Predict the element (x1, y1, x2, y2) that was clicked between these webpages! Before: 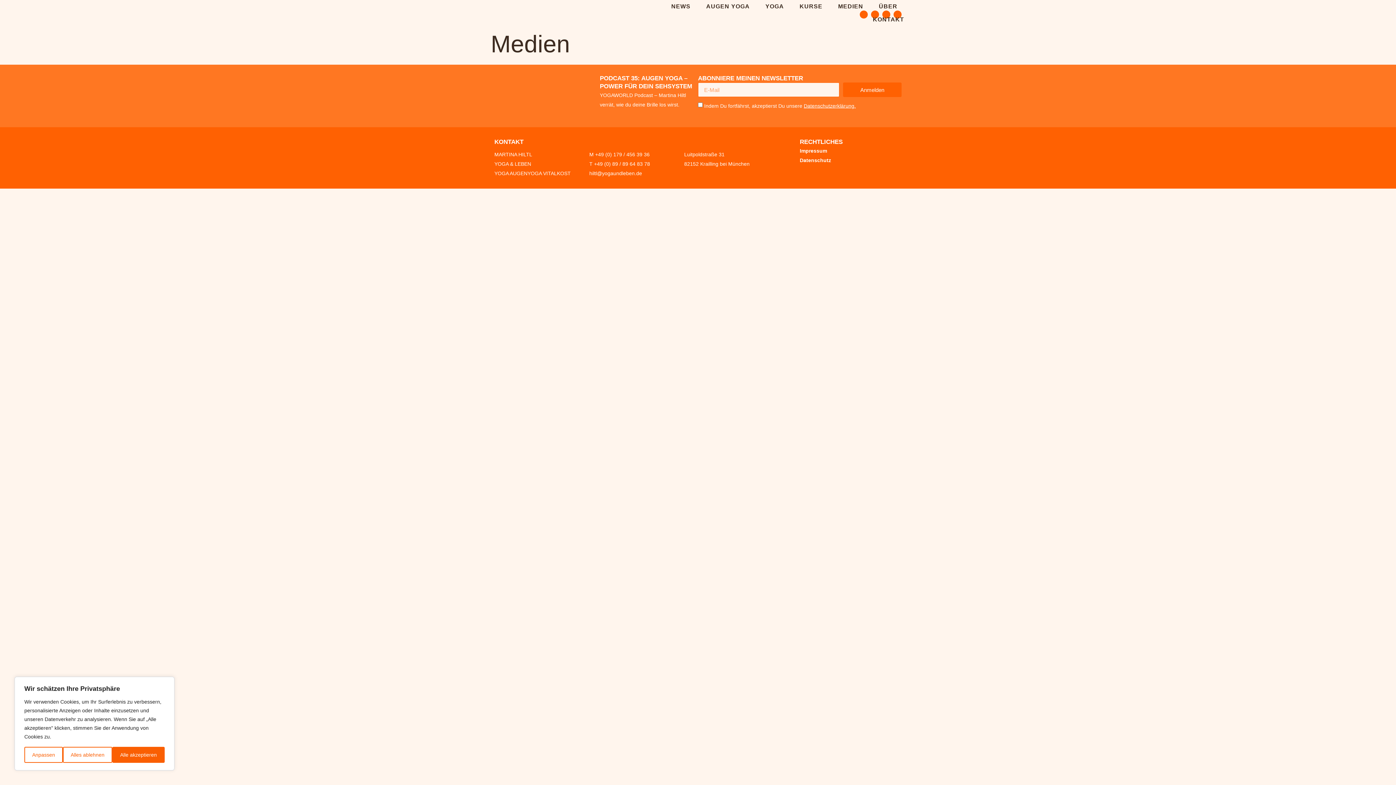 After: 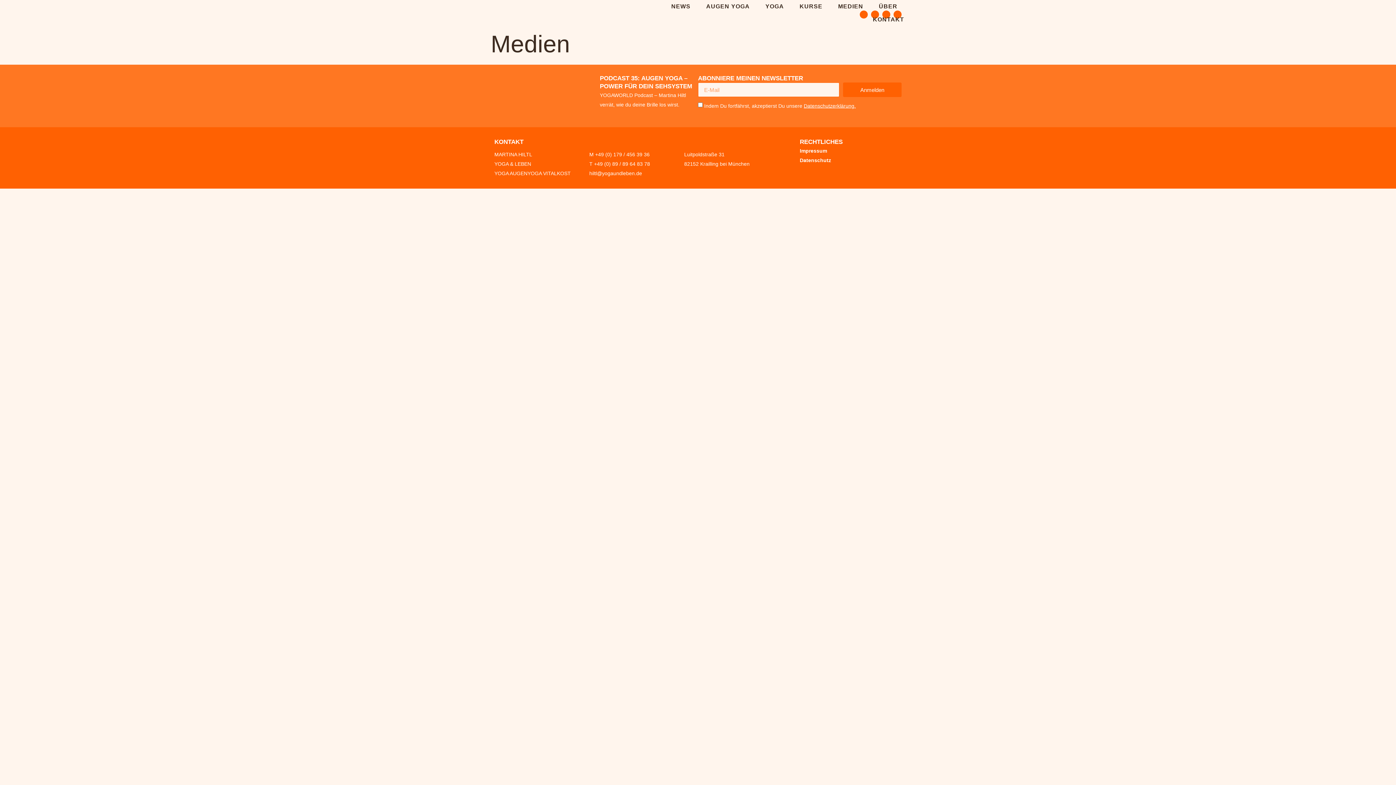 Action: label: Alles ablehnen bbox: (62, 747, 112, 763)